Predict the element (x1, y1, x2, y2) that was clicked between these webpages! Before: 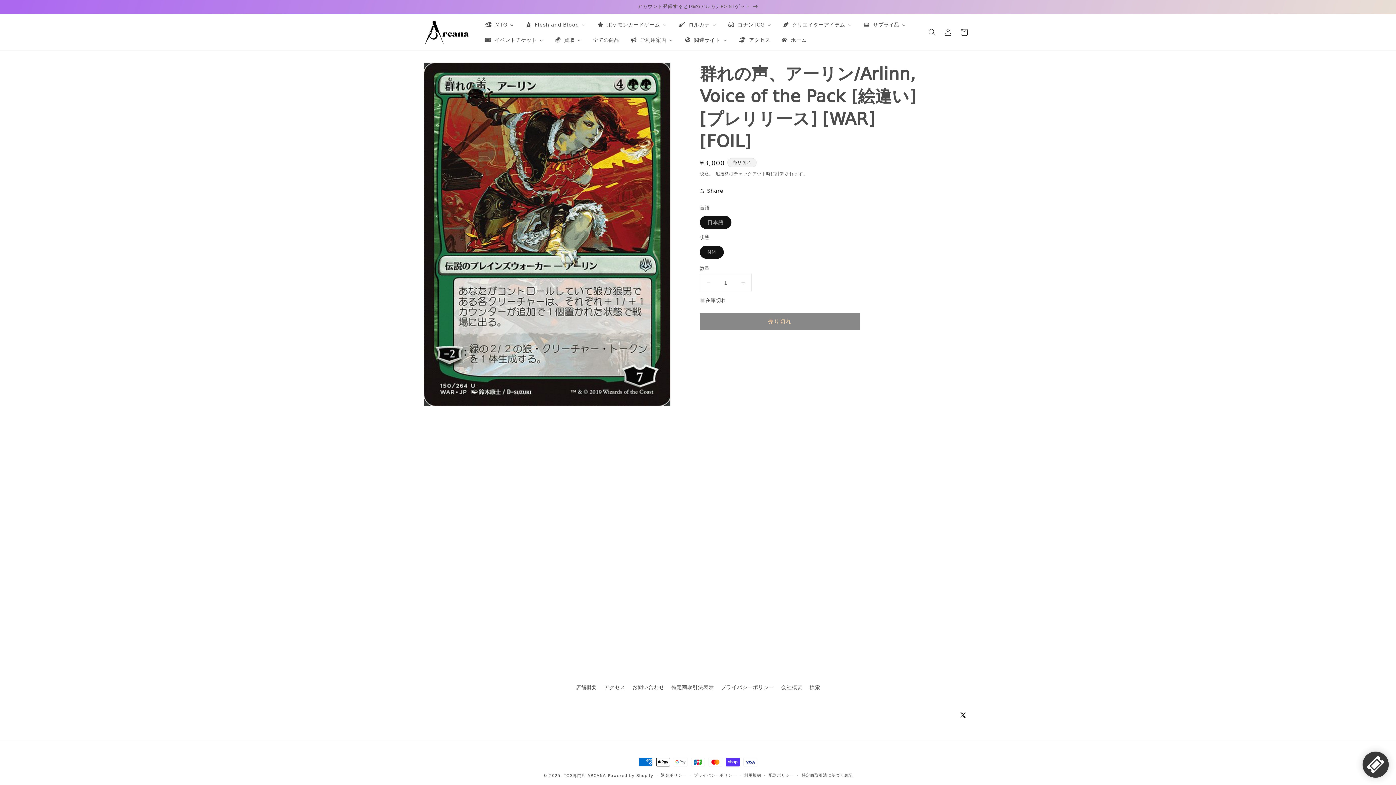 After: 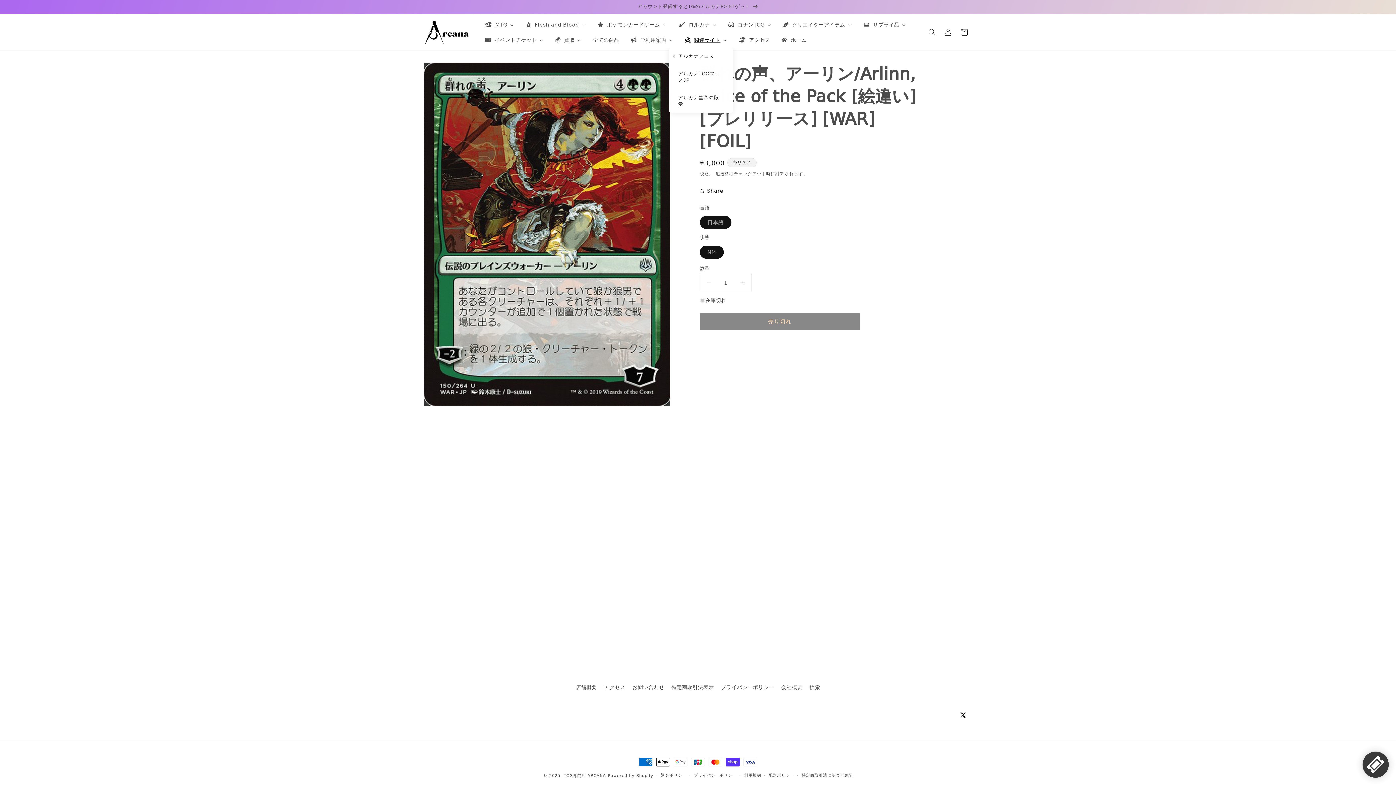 Action: bbox: (679, 32, 732, 47) label: 関連サイト